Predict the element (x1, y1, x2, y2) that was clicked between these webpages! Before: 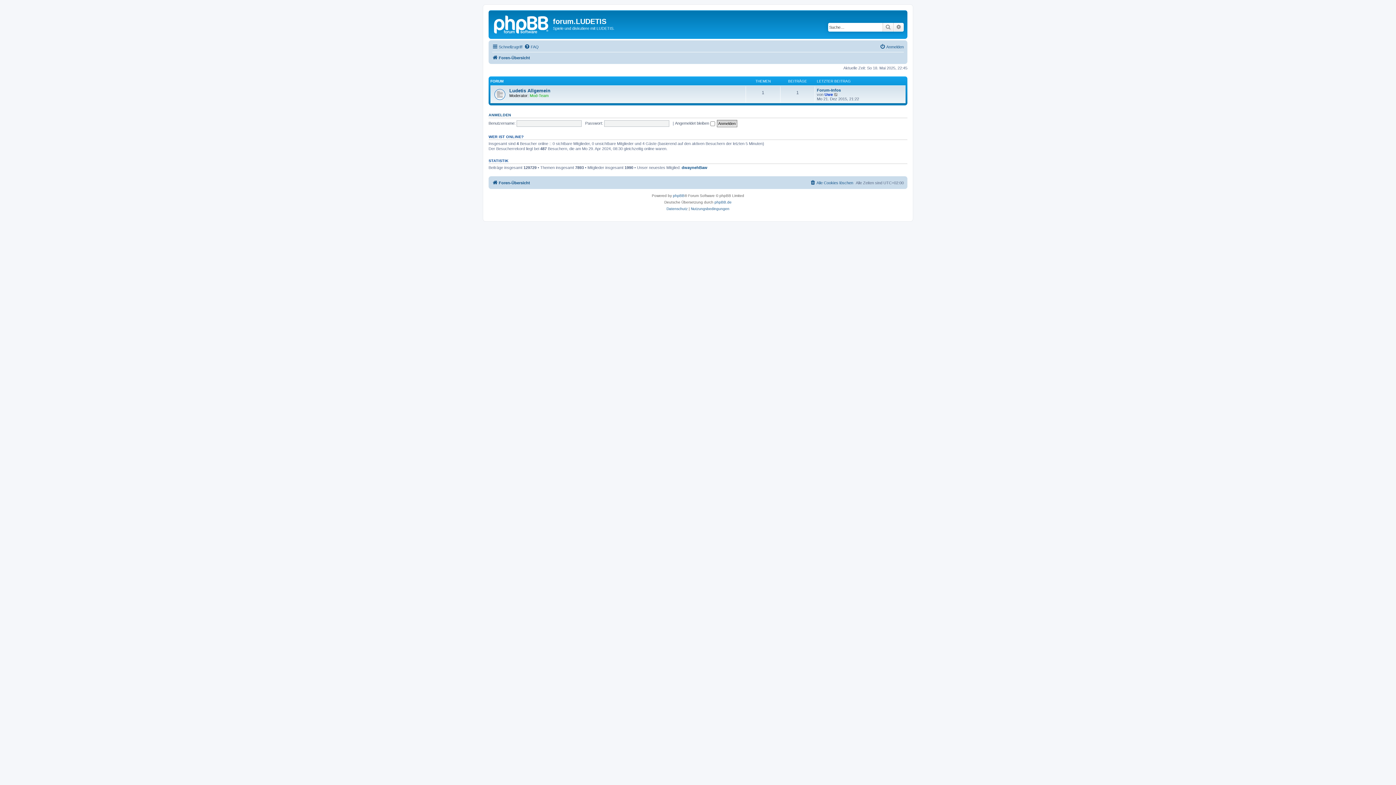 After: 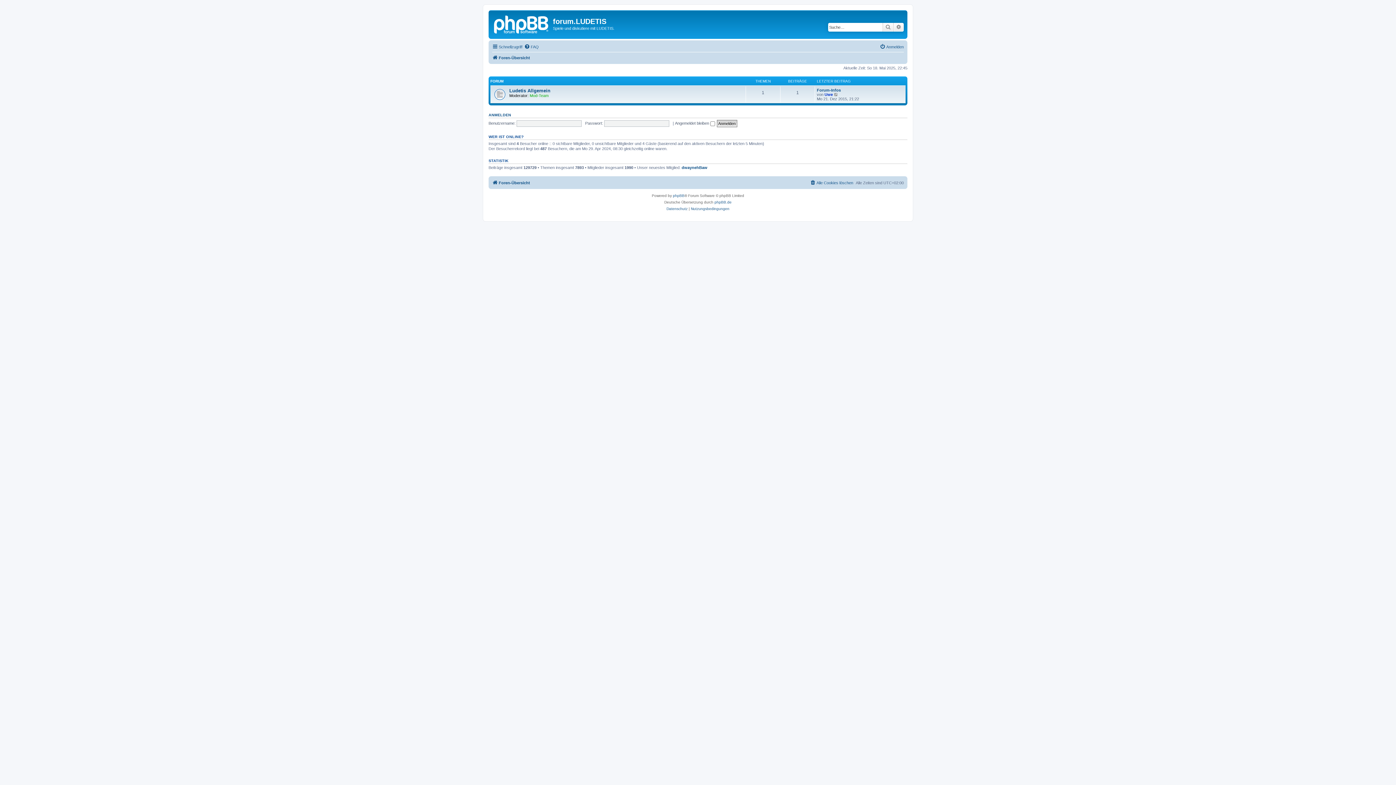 Action: bbox: (492, 53, 530, 62) label: Foren-Übersicht